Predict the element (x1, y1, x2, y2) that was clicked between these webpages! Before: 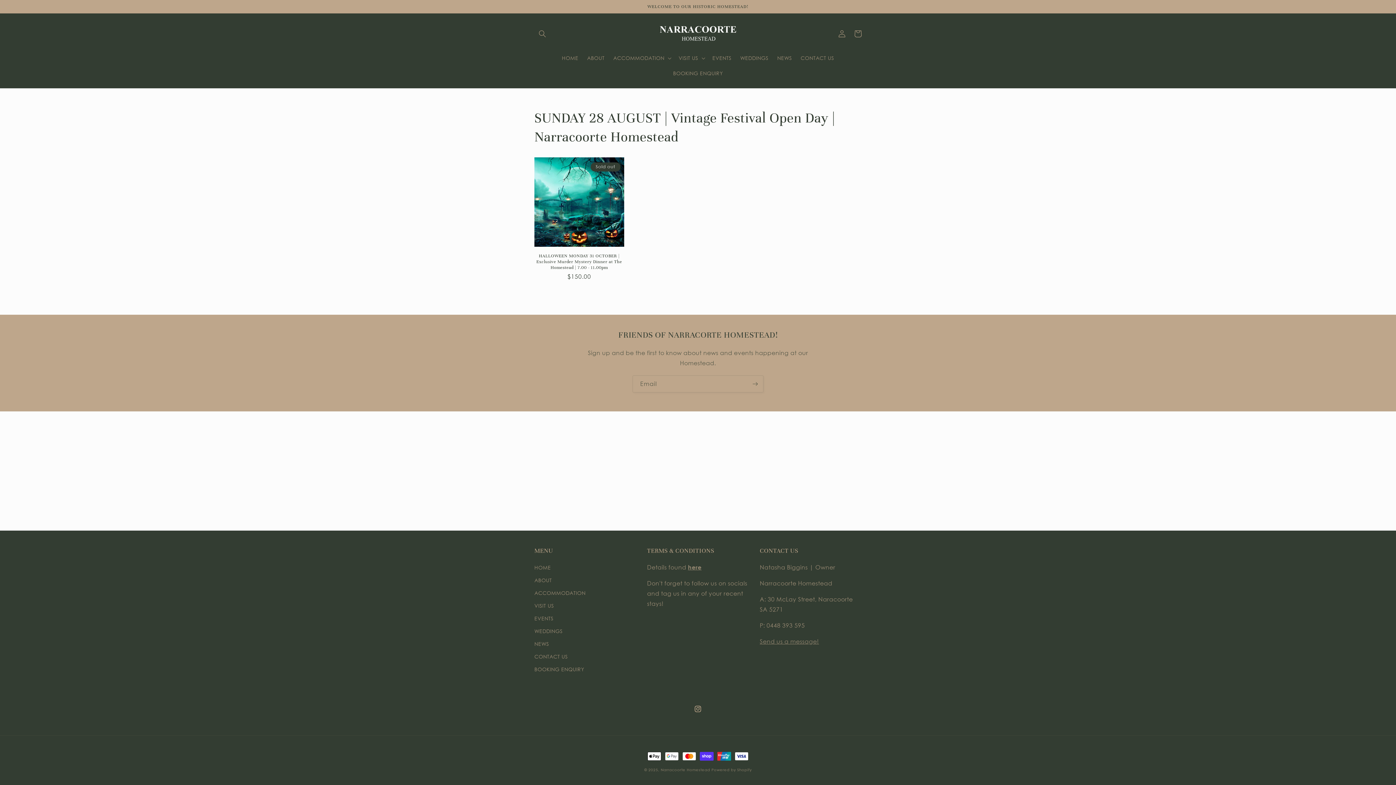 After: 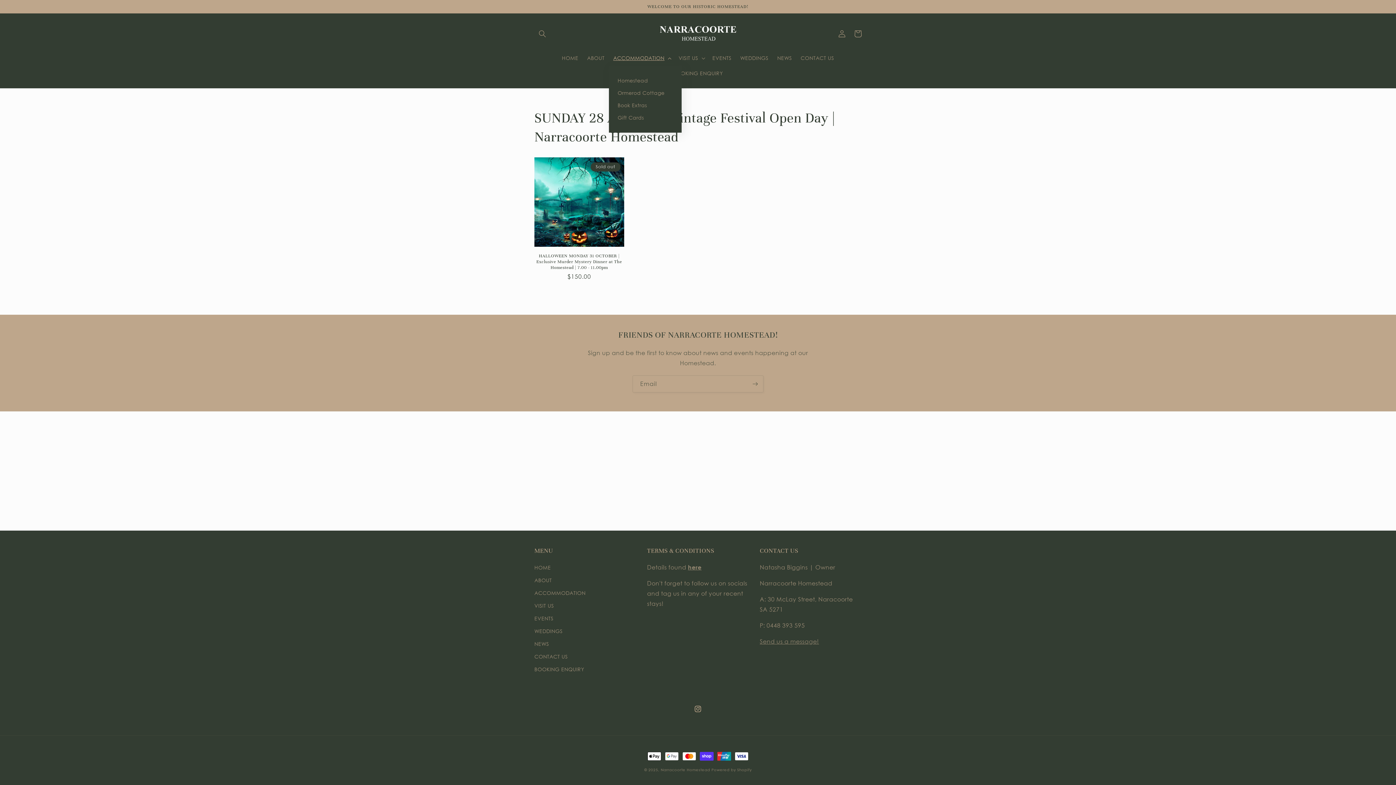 Action: label: ACCOMMODATION bbox: (609, 50, 674, 65)